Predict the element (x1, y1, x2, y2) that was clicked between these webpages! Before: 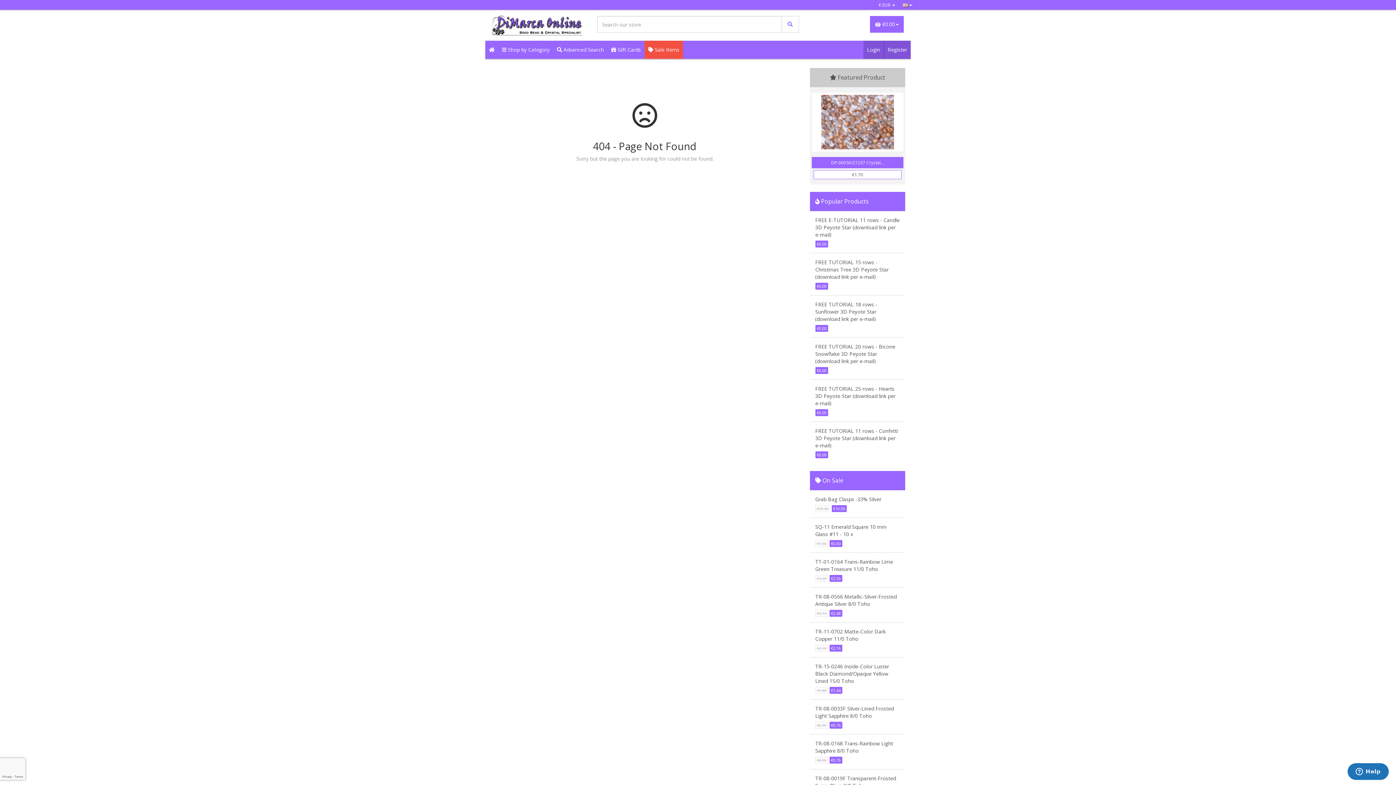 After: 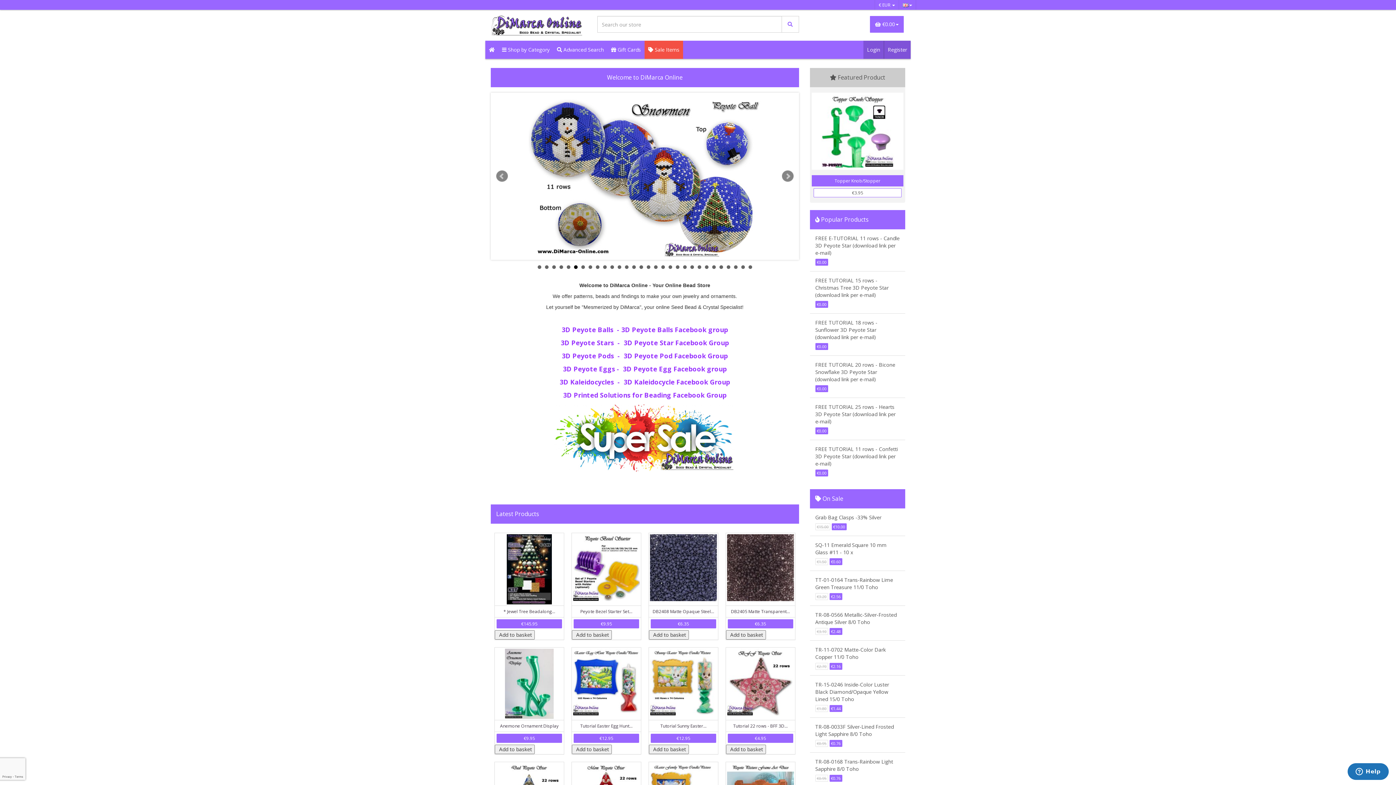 Action: bbox: (485, 40, 498, 58)